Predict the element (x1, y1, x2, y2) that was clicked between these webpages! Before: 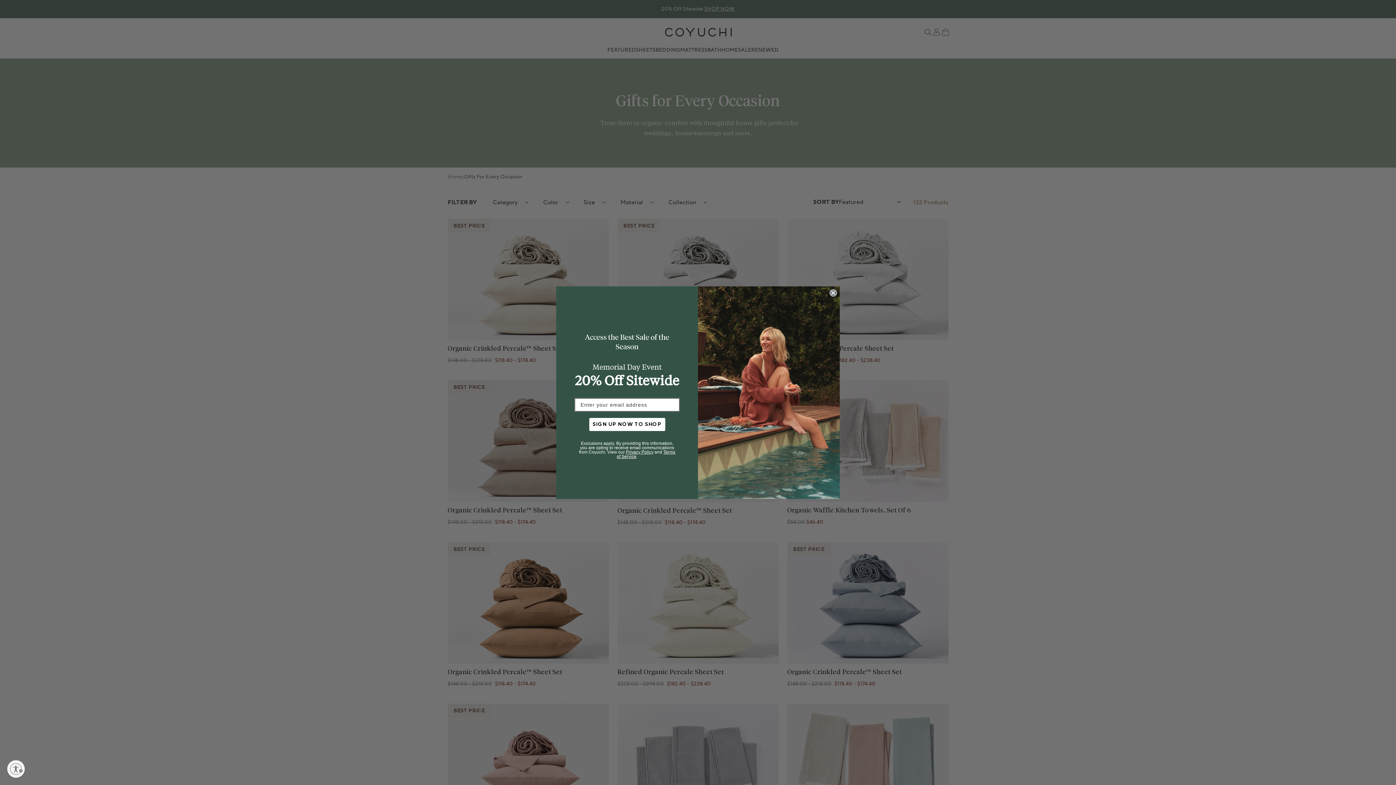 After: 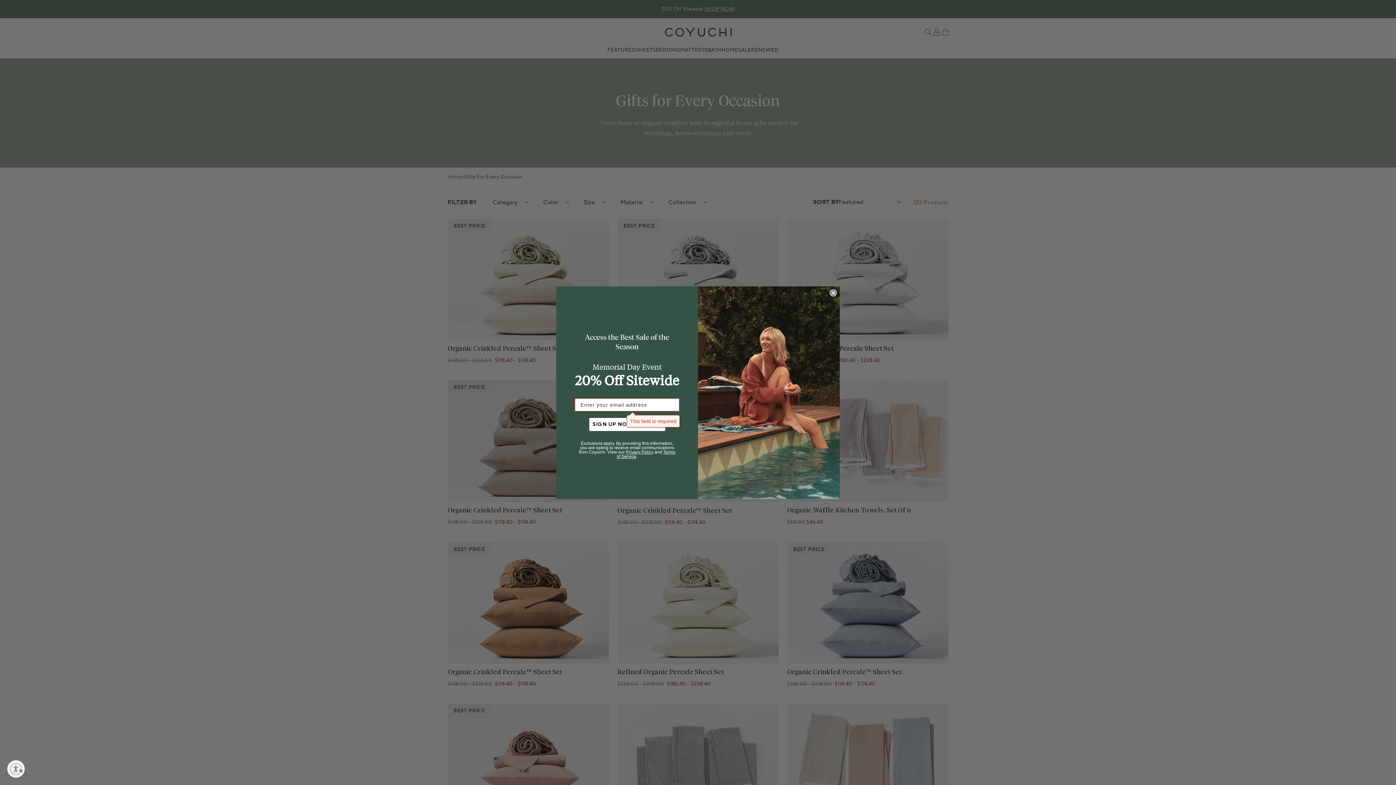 Action: label: SIGN UP NOW TO SHOP bbox: (589, 418, 665, 431)